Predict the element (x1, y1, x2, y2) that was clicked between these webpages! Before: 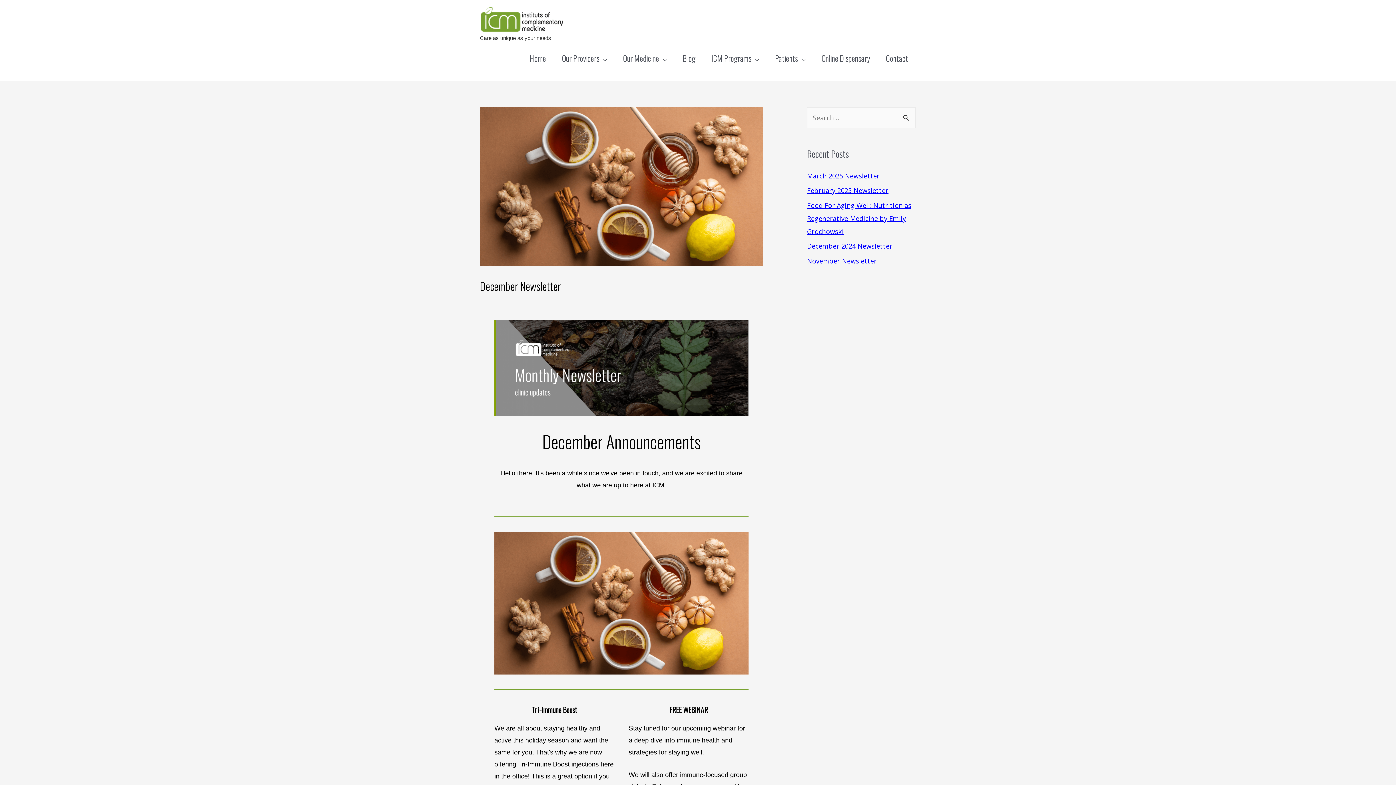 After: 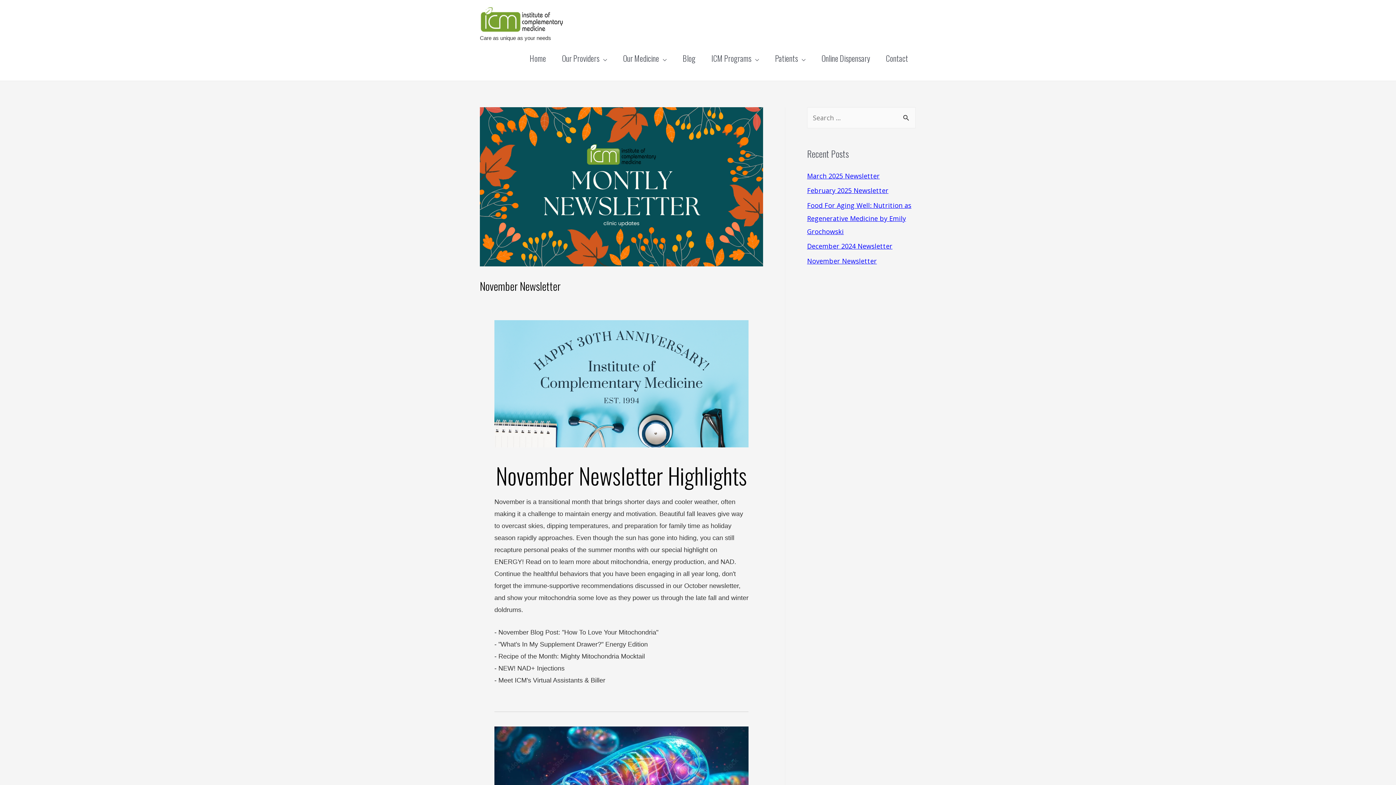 Action: bbox: (807, 256, 877, 265) label: November Newsletter